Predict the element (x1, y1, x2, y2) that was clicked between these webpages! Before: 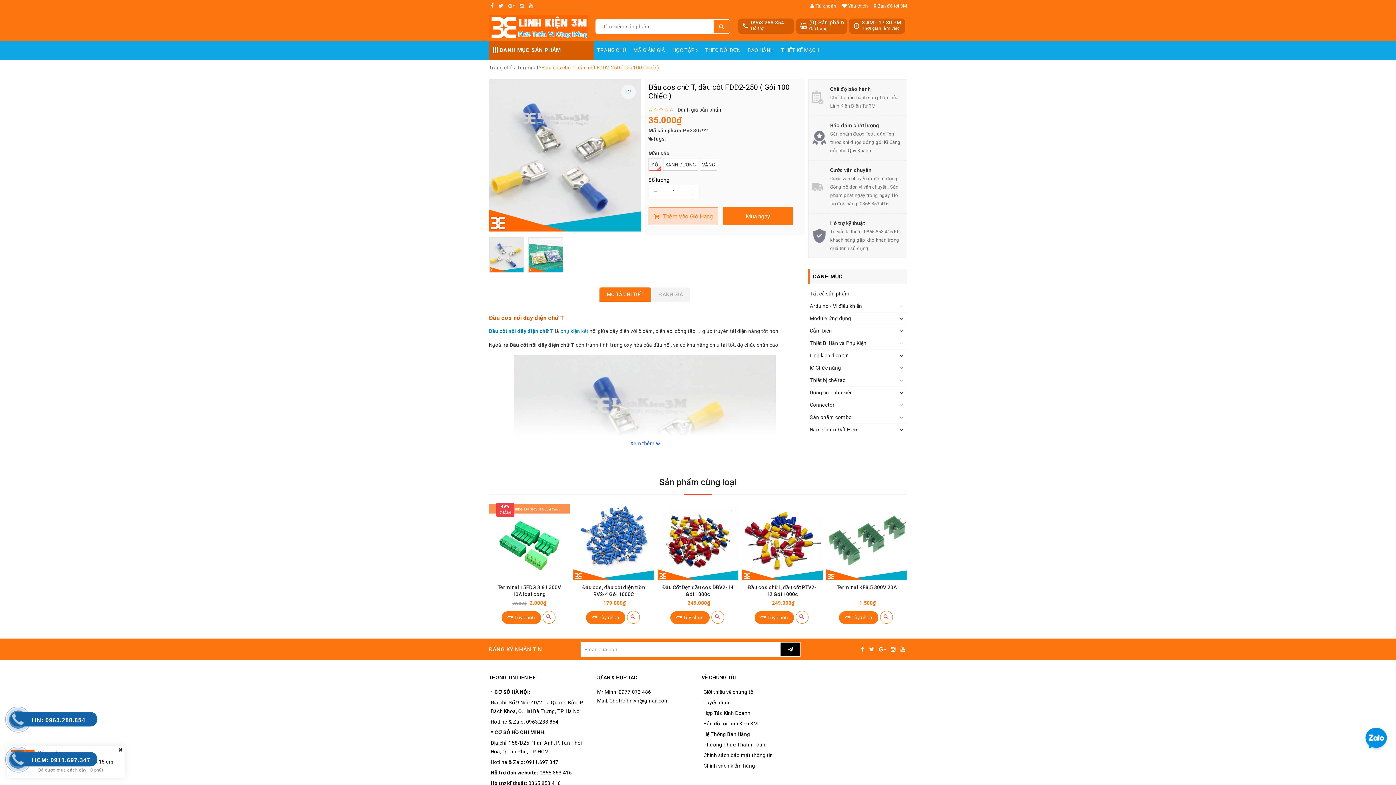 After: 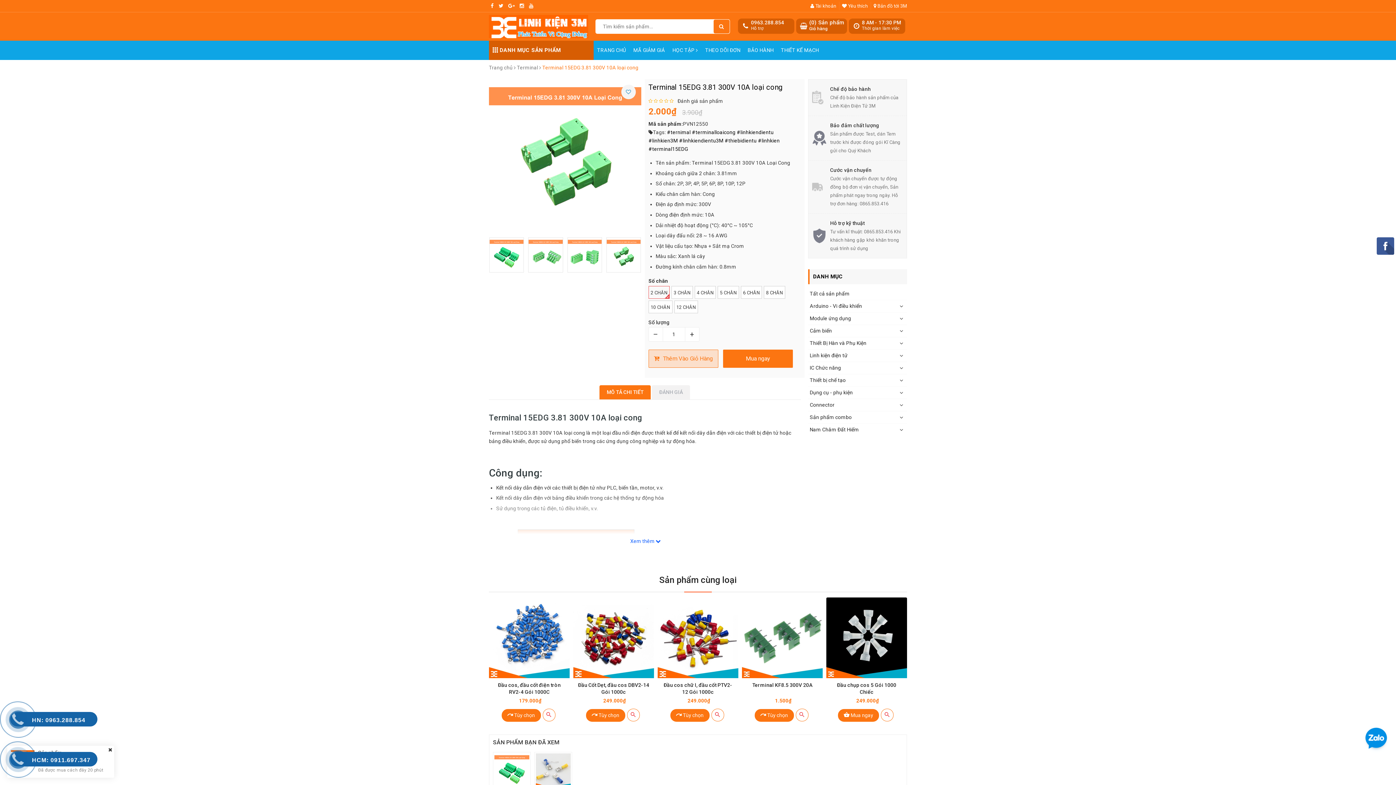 Action: bbox: (489, 499, 569, 580)